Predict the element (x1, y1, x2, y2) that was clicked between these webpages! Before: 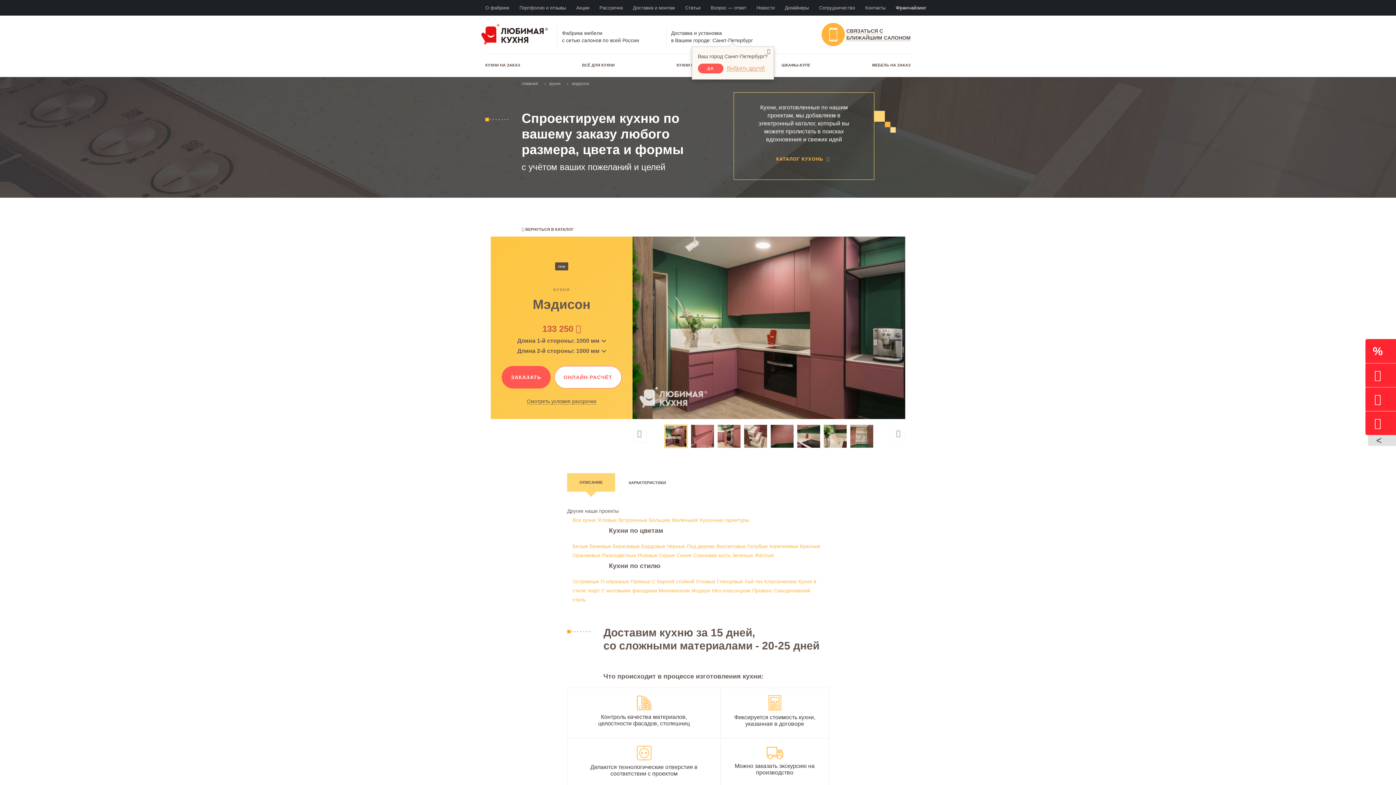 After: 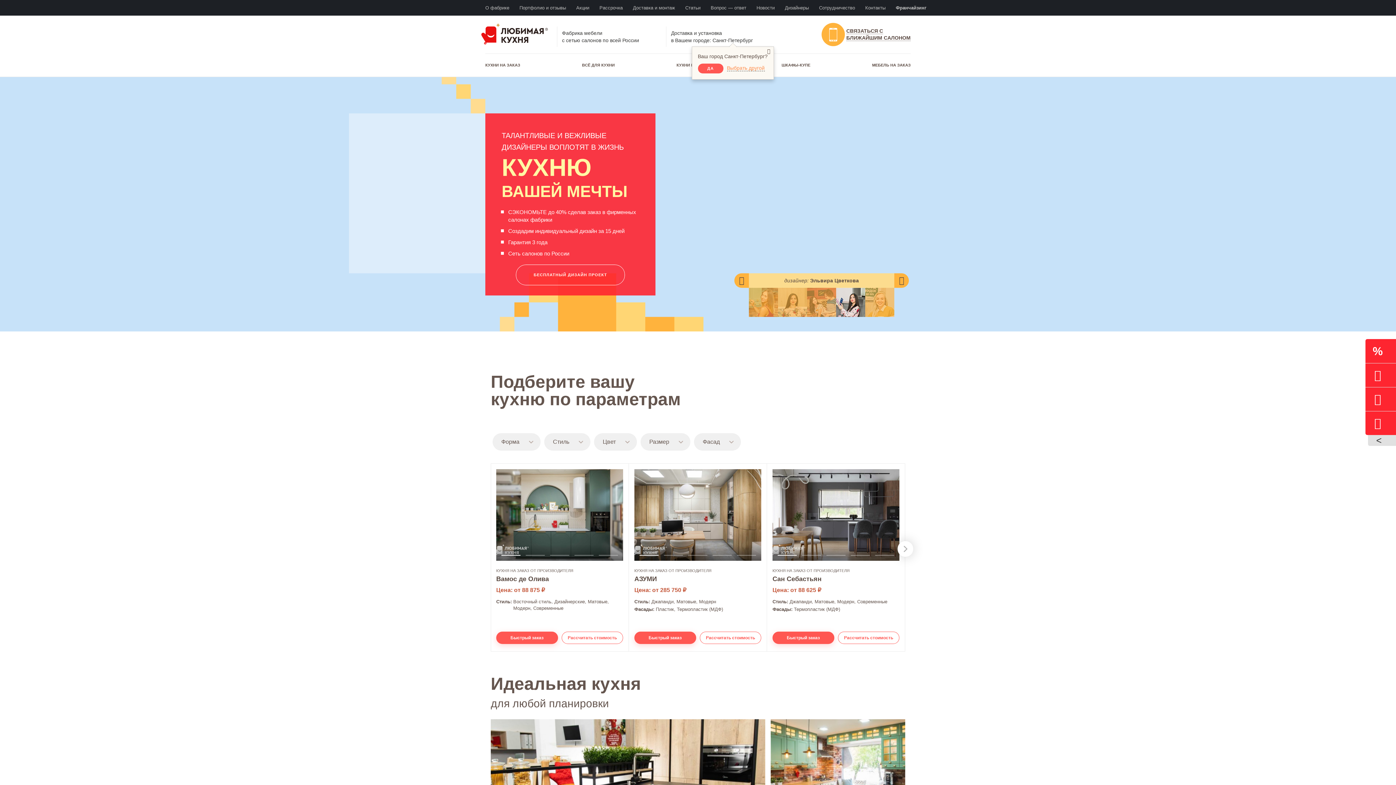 Action: bbox: (521, 81, 538, 86) label: главная